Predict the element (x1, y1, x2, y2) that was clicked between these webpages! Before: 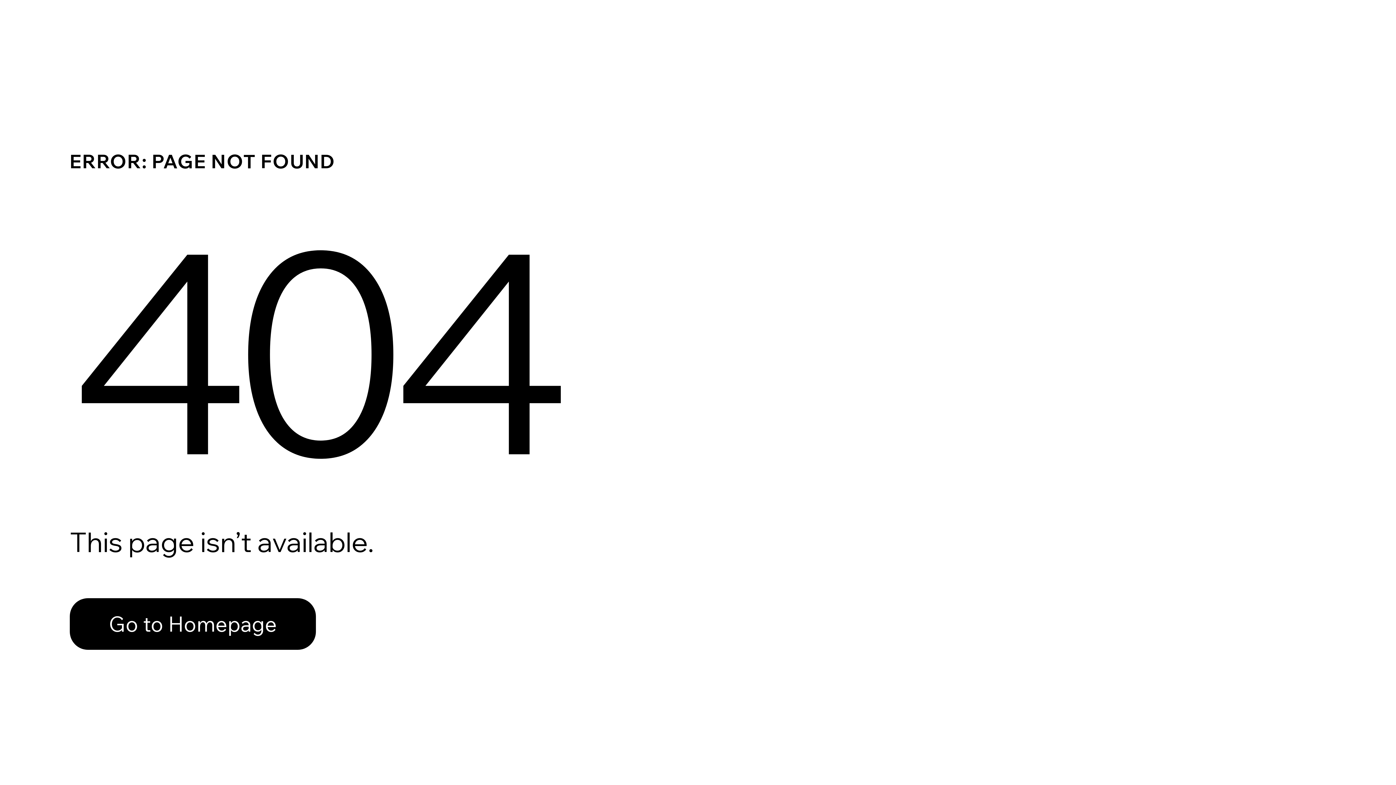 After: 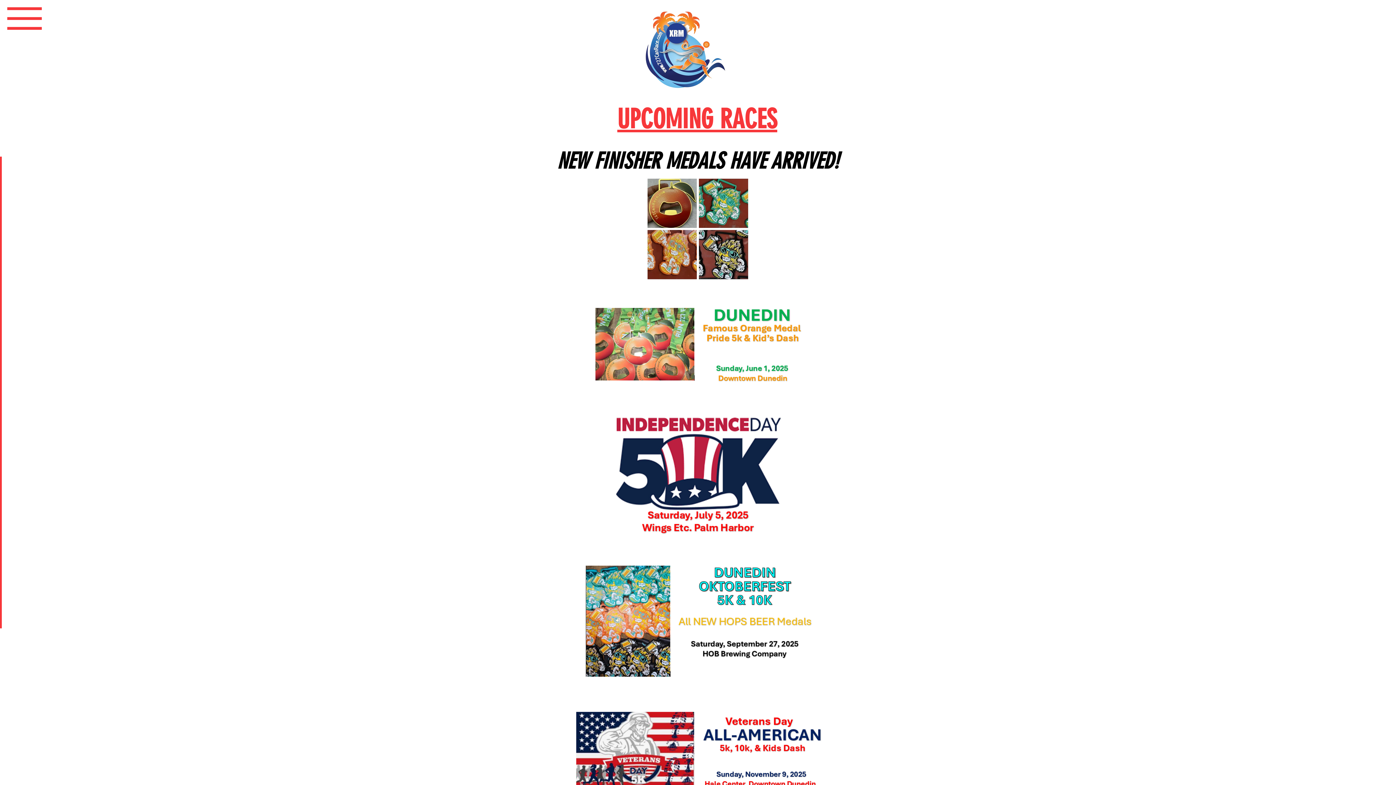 Action: bbox: (69, 598, 316, 650) label: Go to Homepage